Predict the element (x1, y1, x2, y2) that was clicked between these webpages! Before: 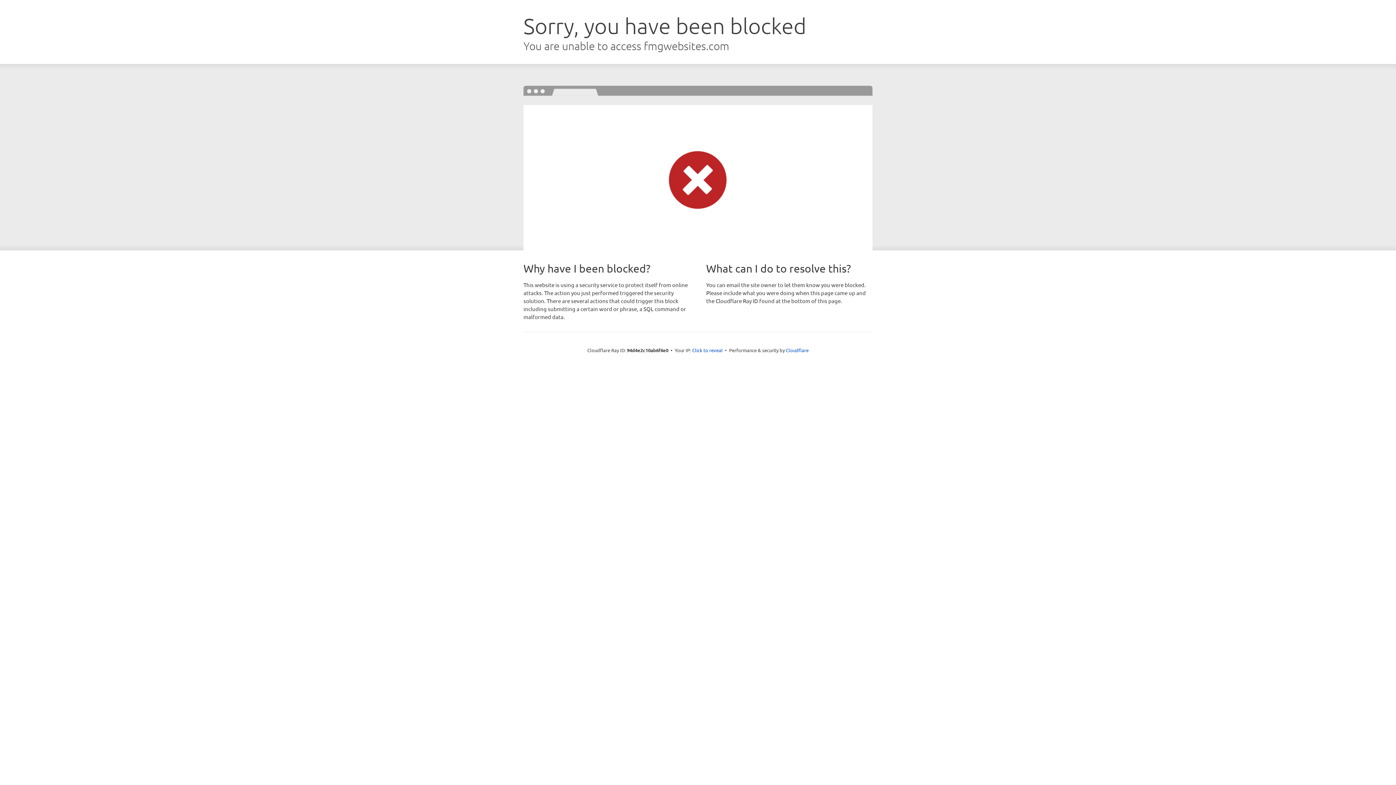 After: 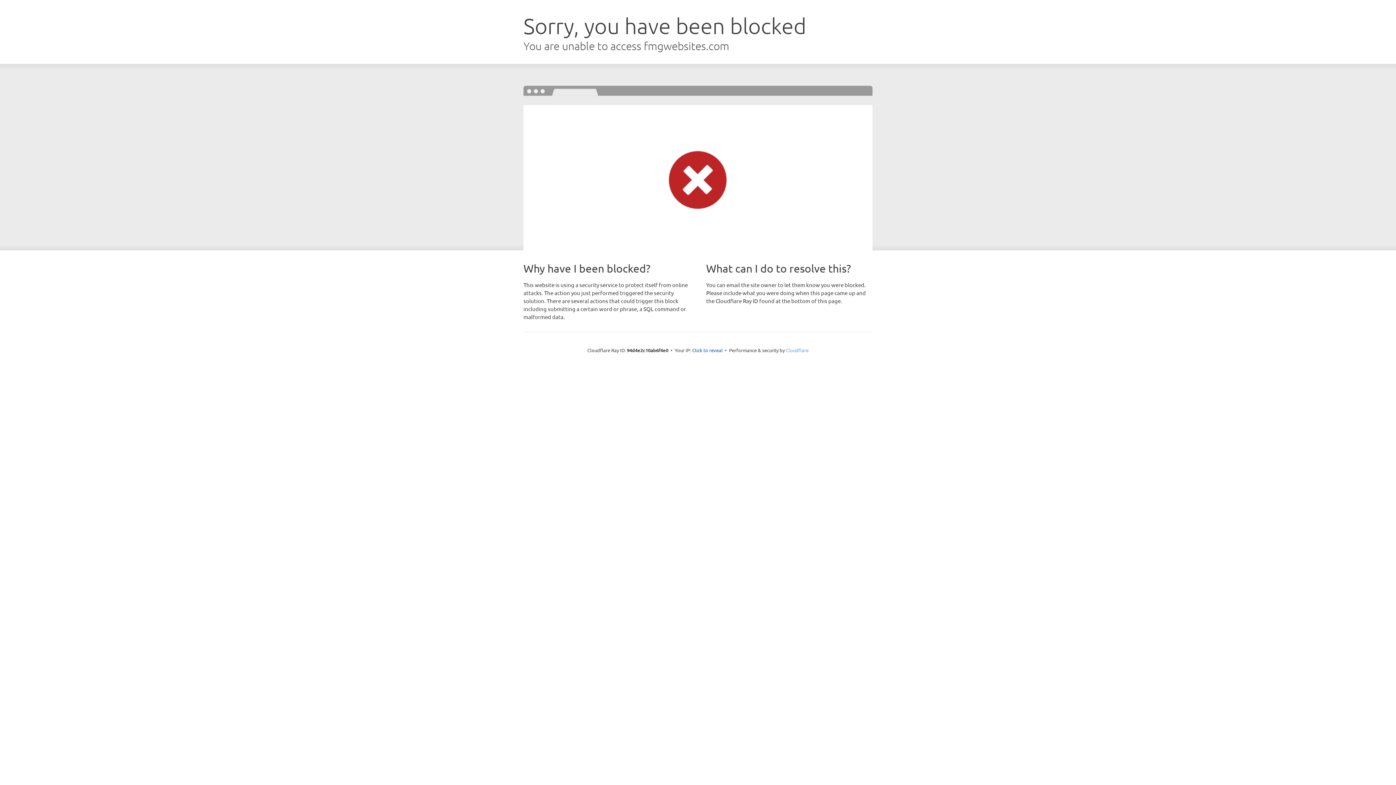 Action: bbox: (786, 347, 808, 353) label: Cloudflare